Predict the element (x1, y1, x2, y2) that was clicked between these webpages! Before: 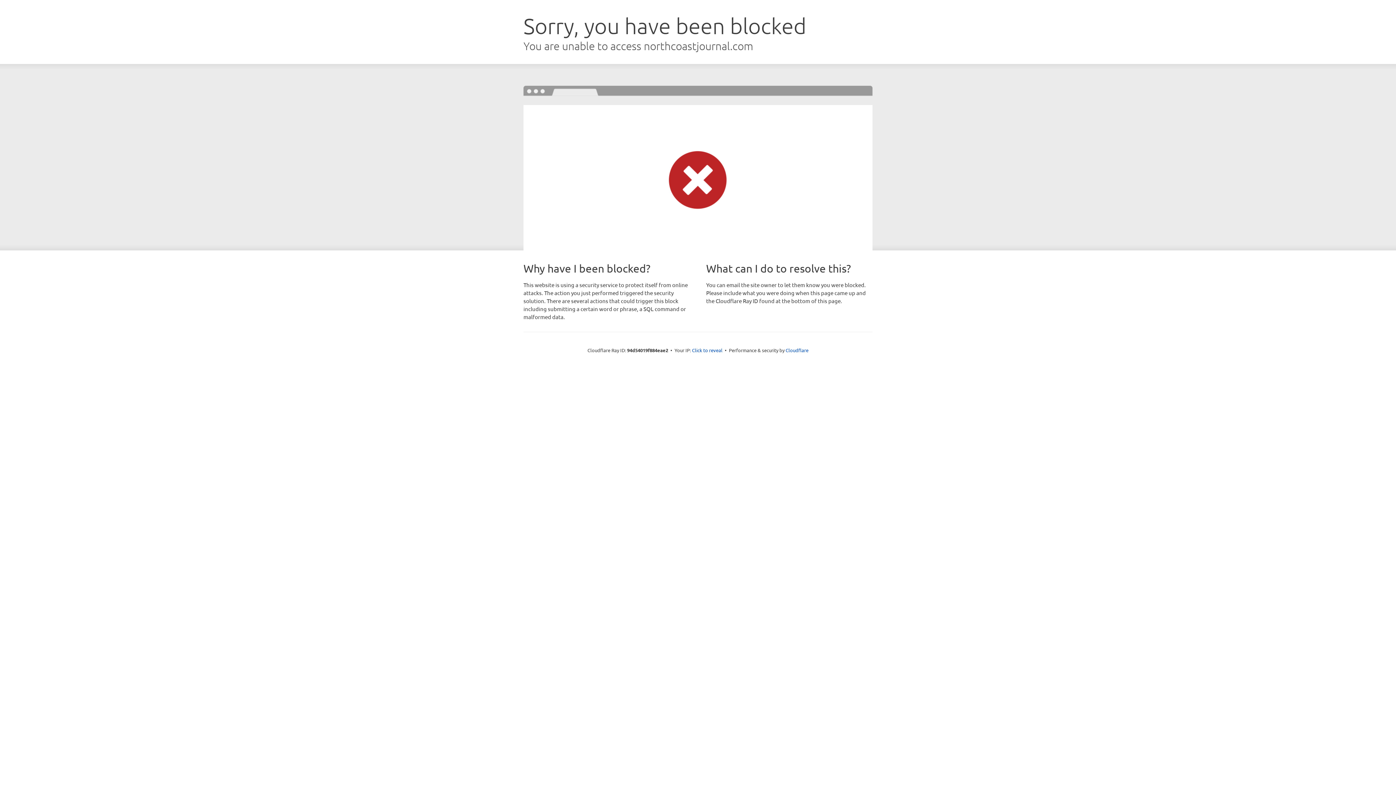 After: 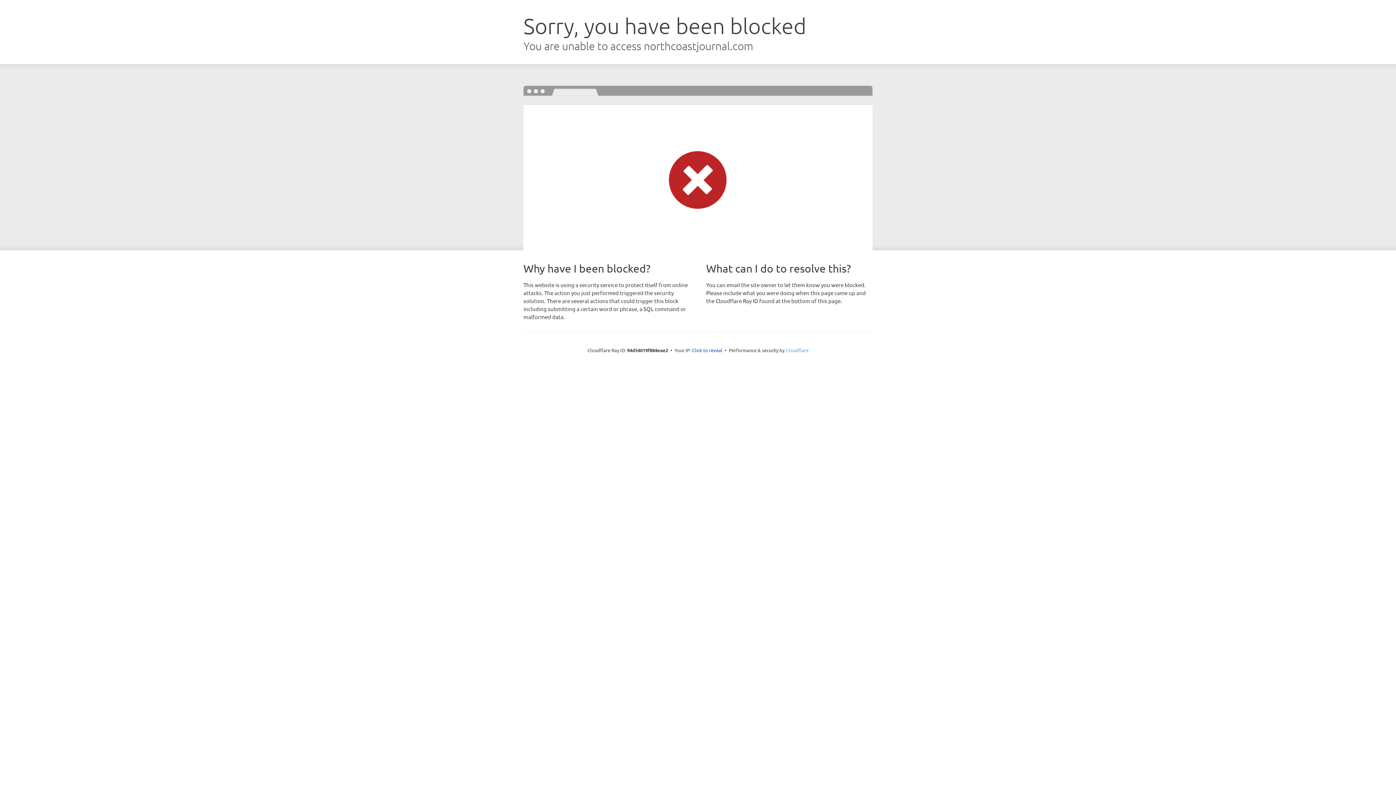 Action: label: Cloudflare bbox: (785, 347, 808, 353)